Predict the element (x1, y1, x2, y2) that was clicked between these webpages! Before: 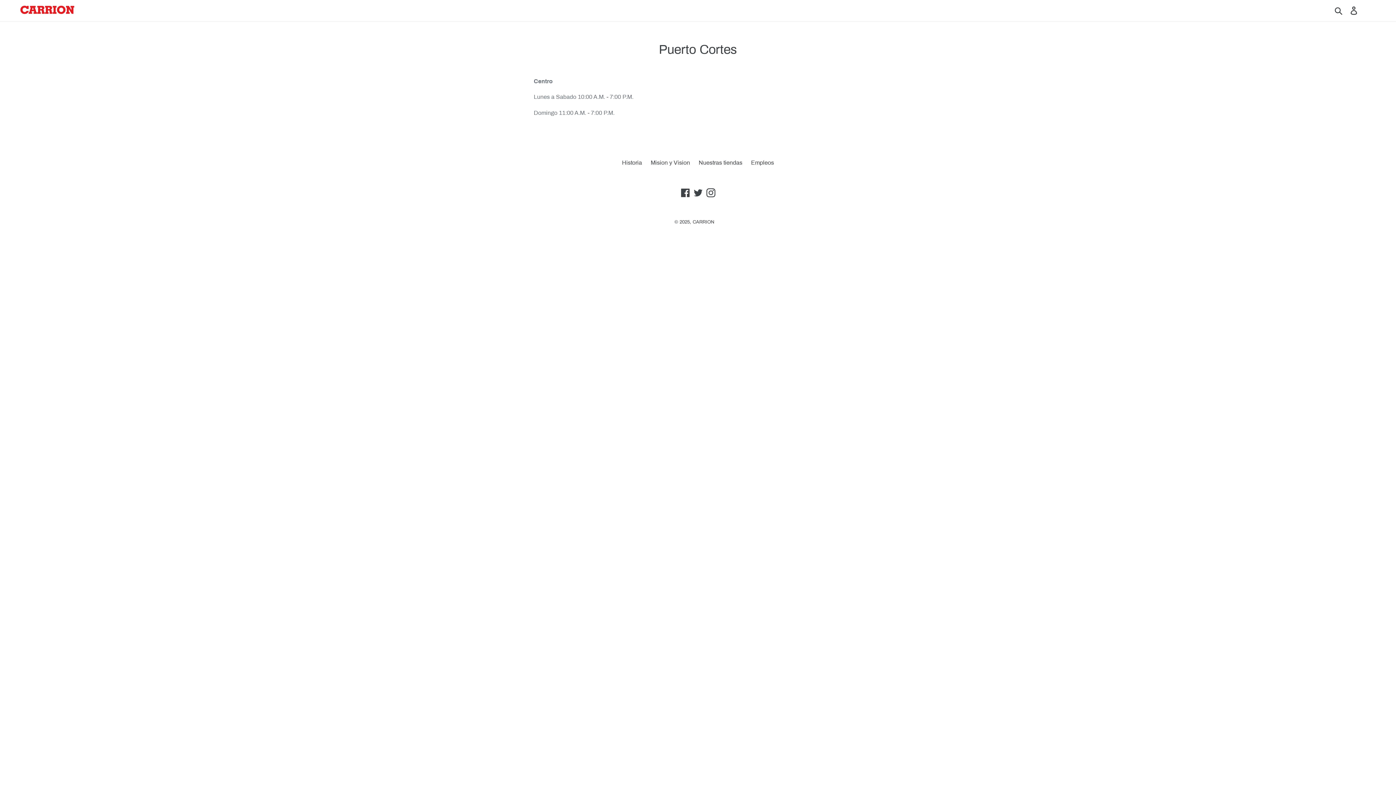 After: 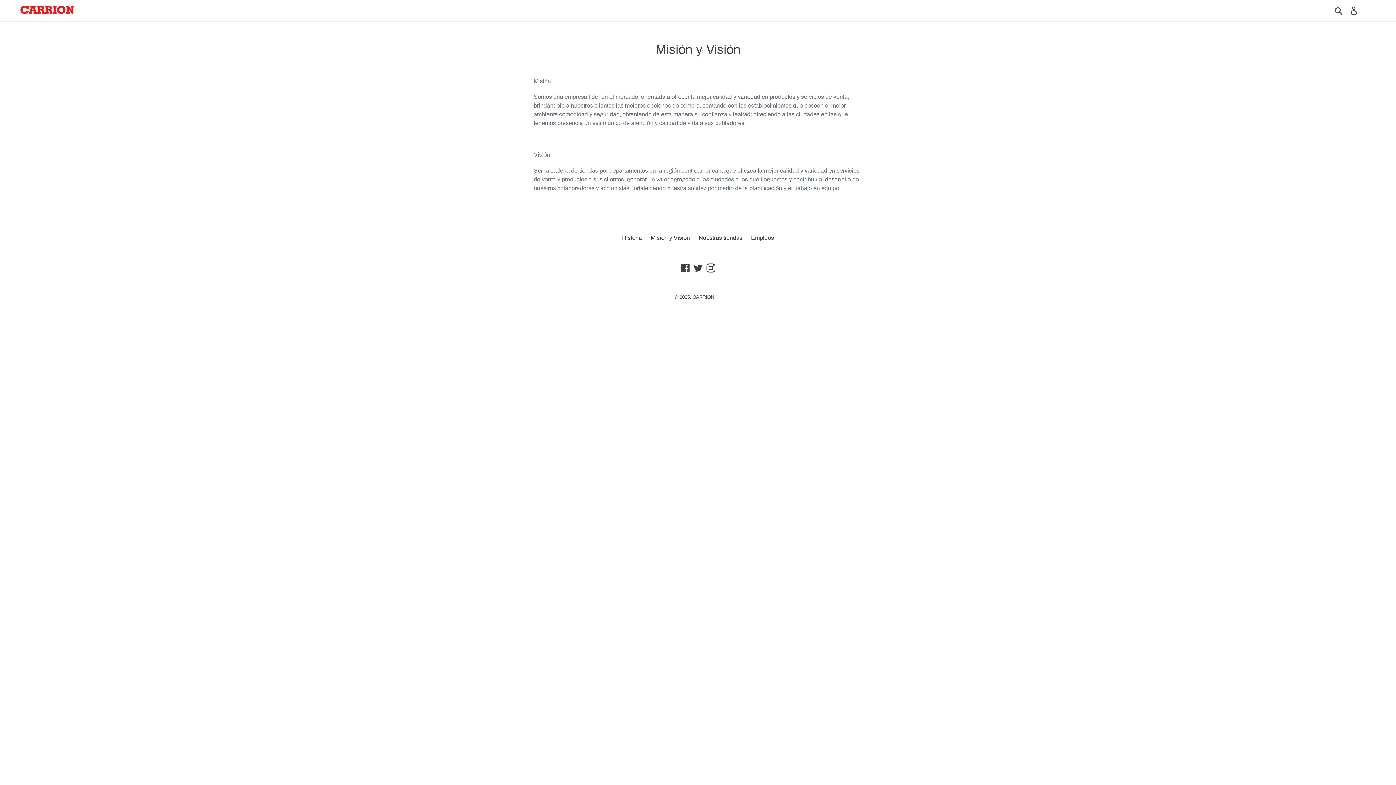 Action: bbox: (650, 159, 690, 165) label: Mision y Vision